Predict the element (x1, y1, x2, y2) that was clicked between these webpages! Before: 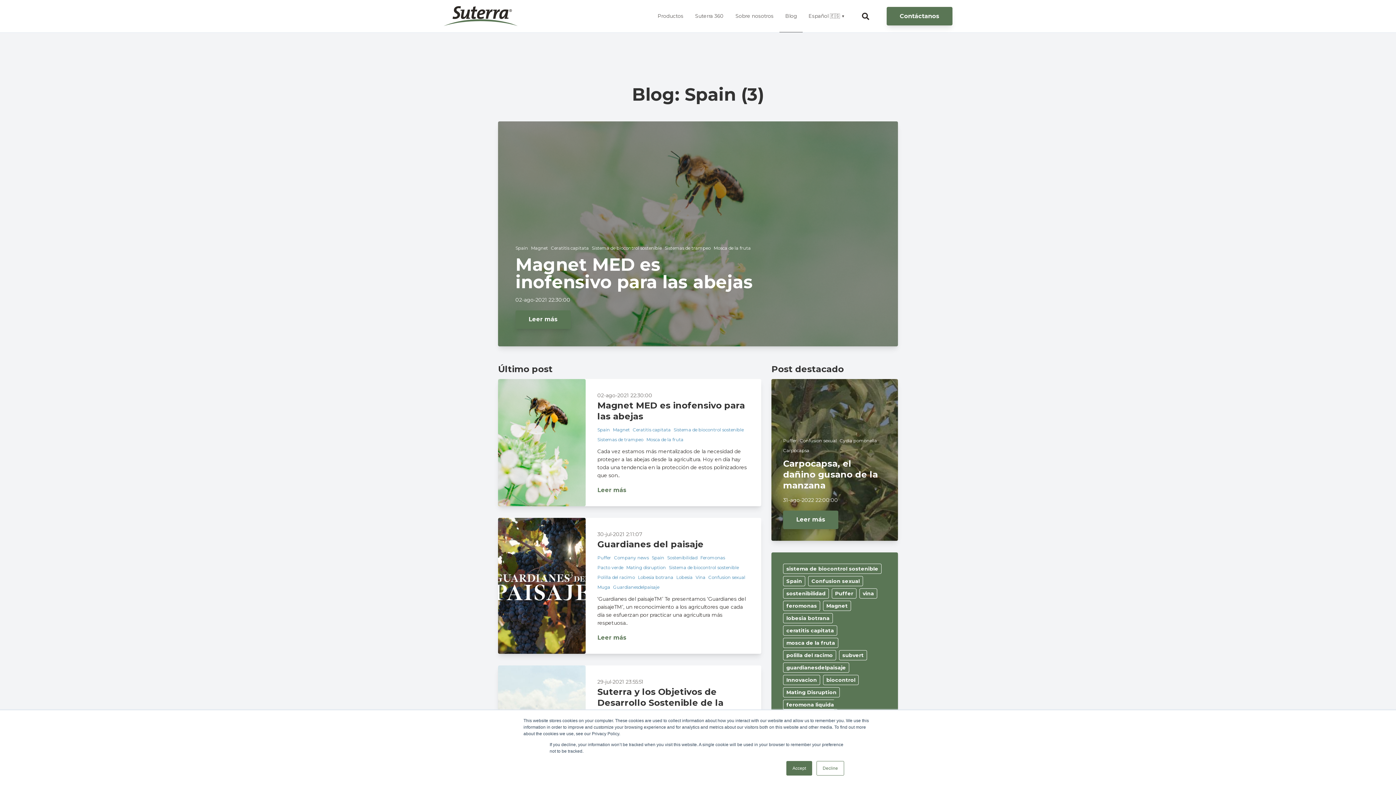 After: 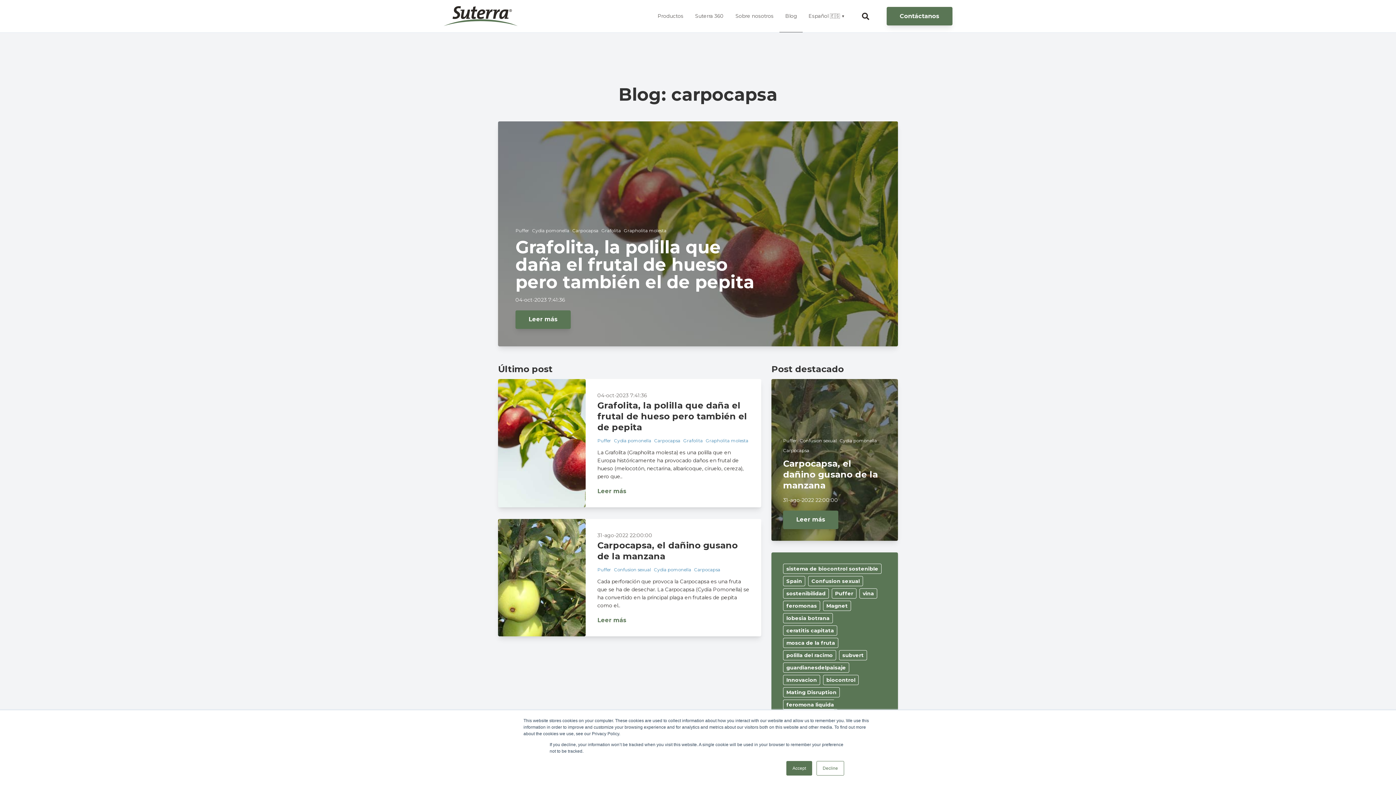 Action: bbox: (783, 447, 809, 454) label: Carpocapsa